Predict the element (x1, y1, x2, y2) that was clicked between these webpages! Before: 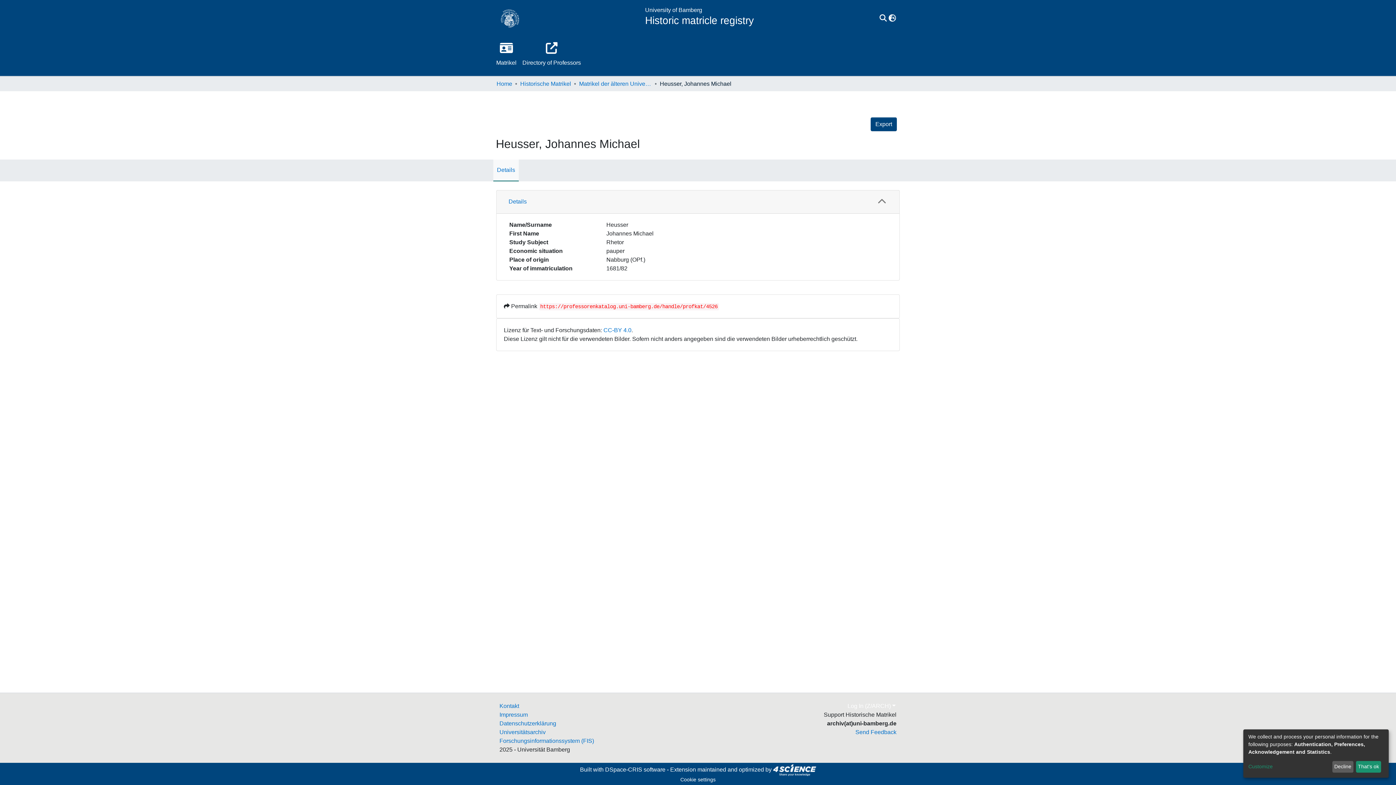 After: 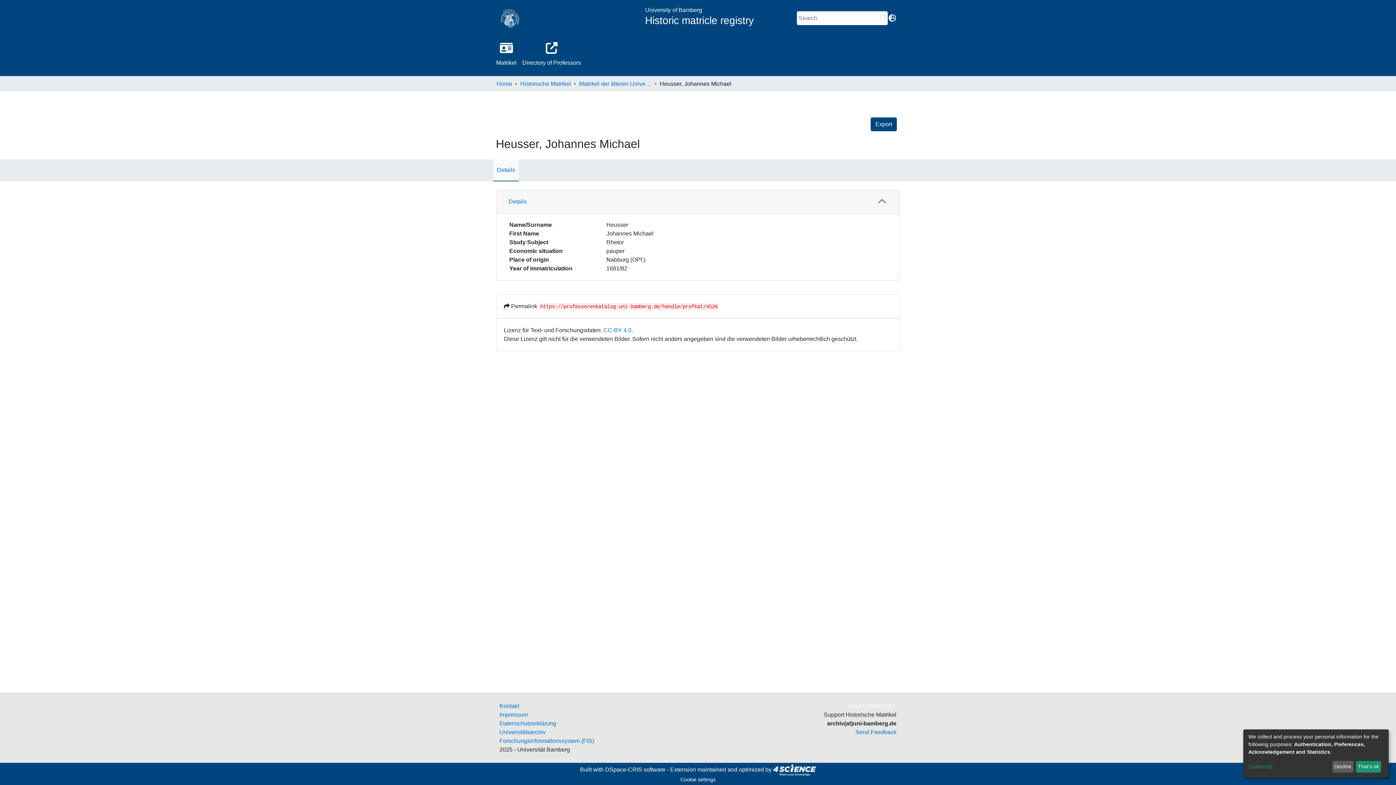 Action: label: Submit search bbox: (878, 14, 888, 22)